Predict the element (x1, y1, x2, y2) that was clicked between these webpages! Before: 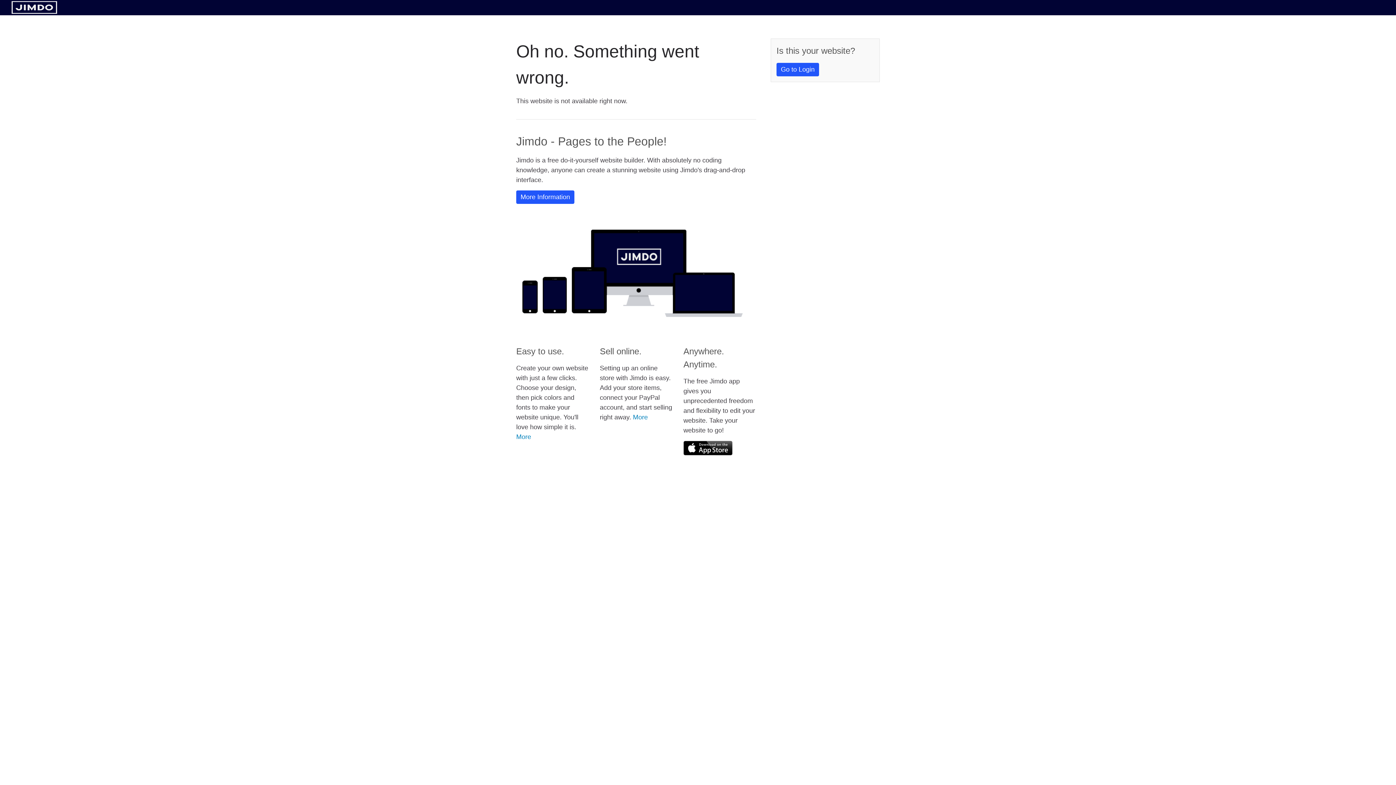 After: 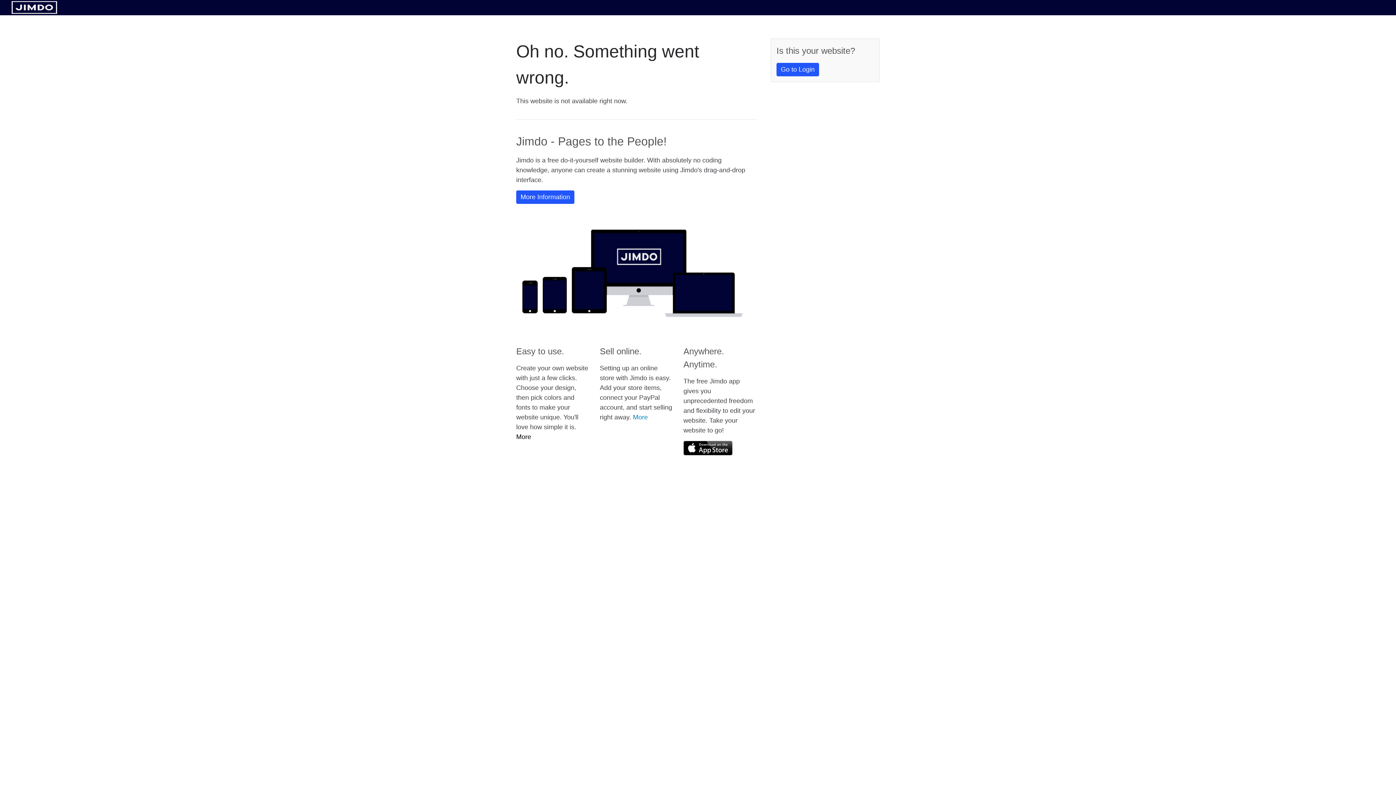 Action: bbox: (516, 433, 531, 440) label: More